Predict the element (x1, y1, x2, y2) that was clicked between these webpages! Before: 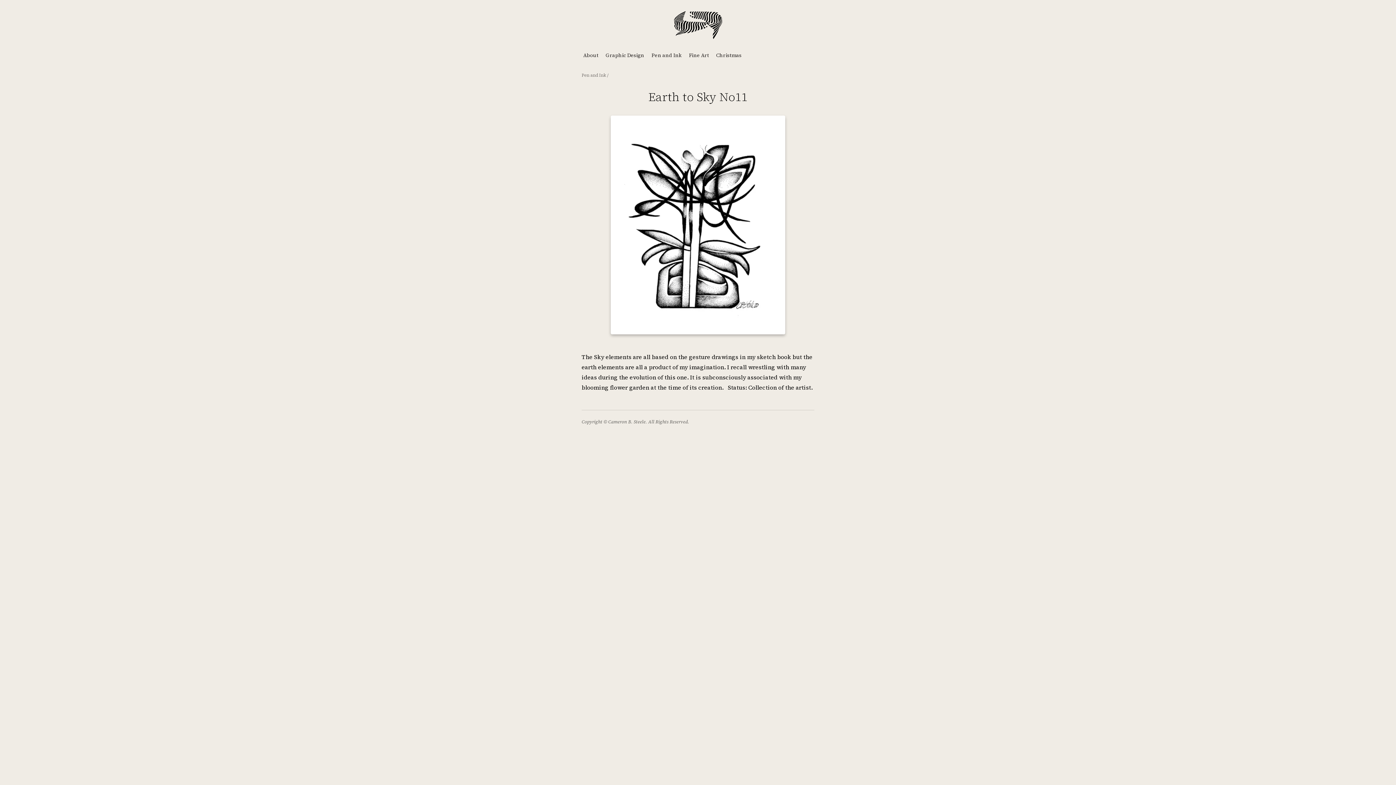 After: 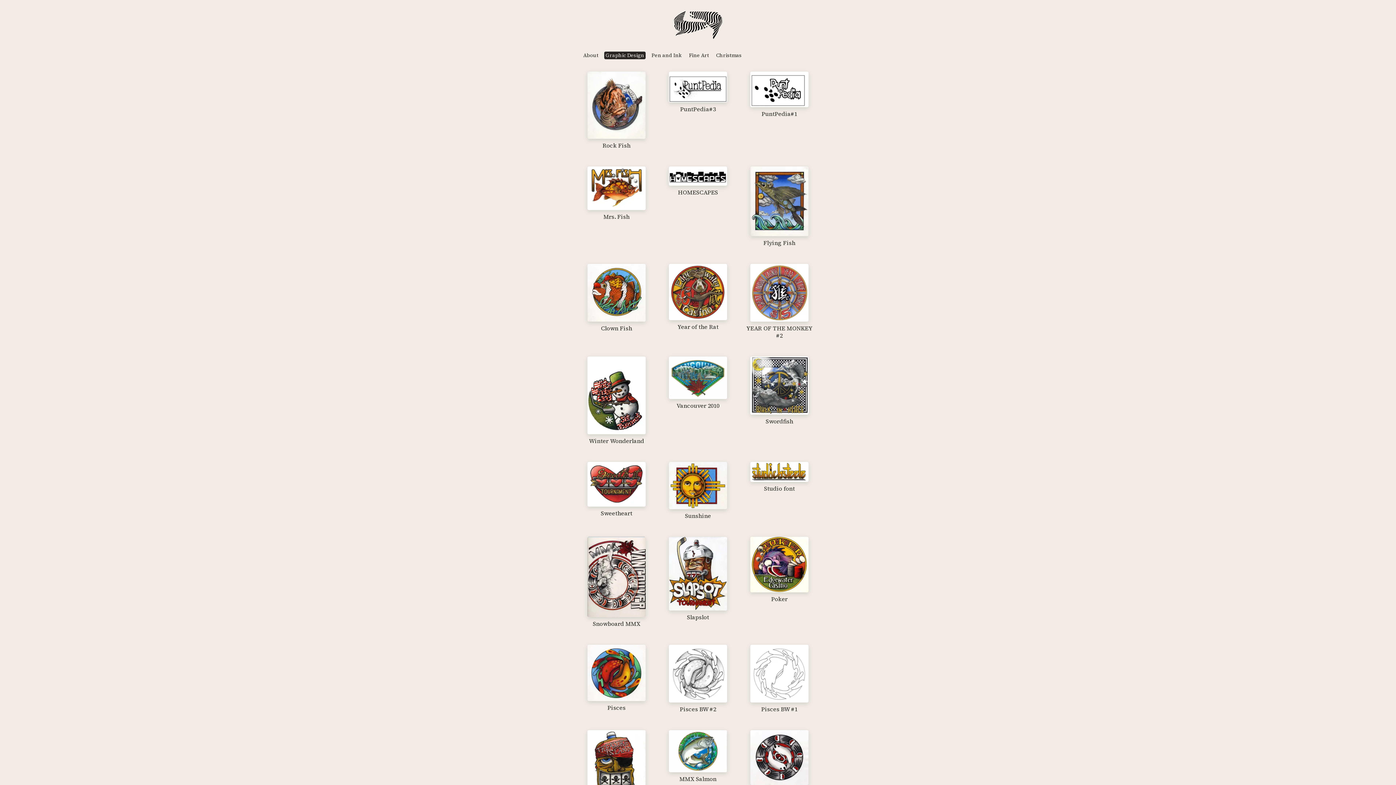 Action: bbox: (604, 51, 645, 59) label: Graphic Design